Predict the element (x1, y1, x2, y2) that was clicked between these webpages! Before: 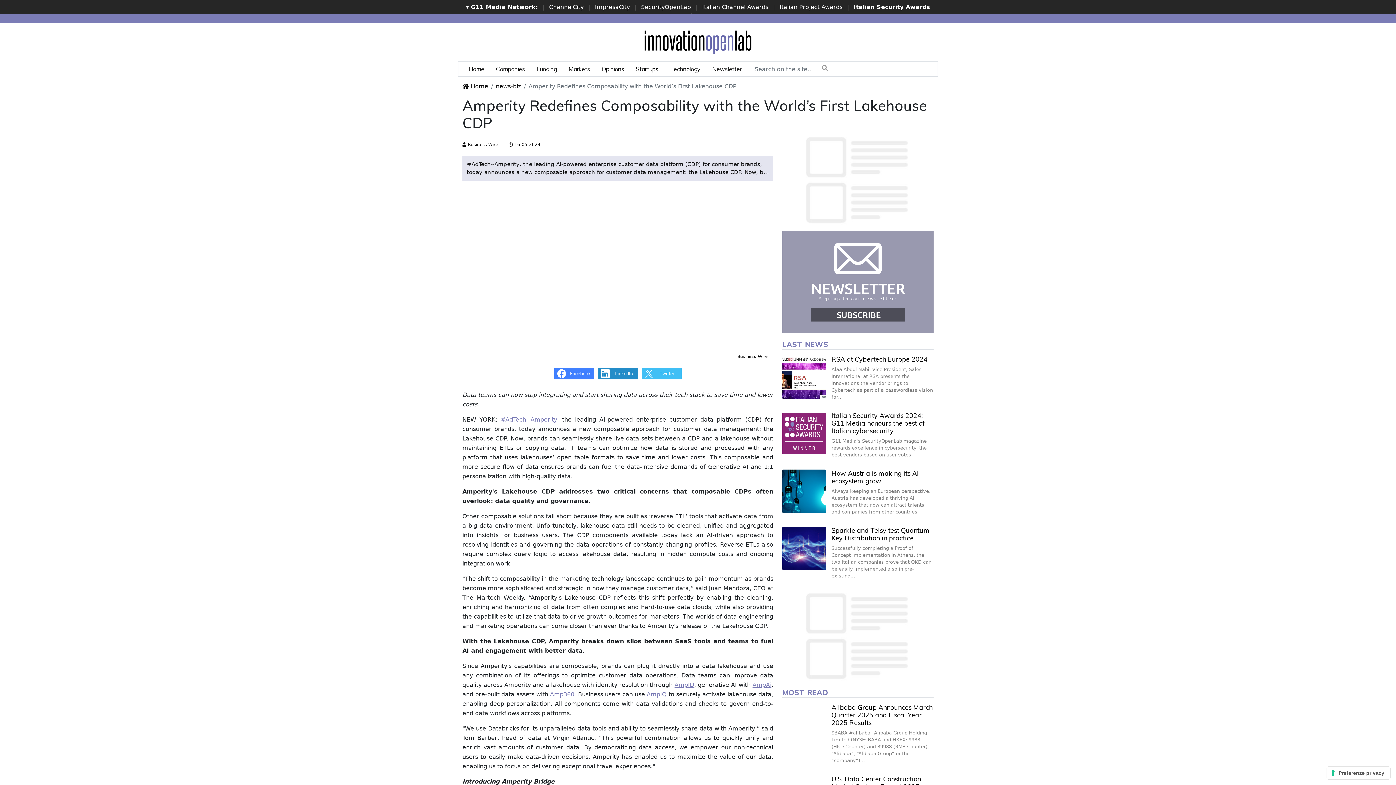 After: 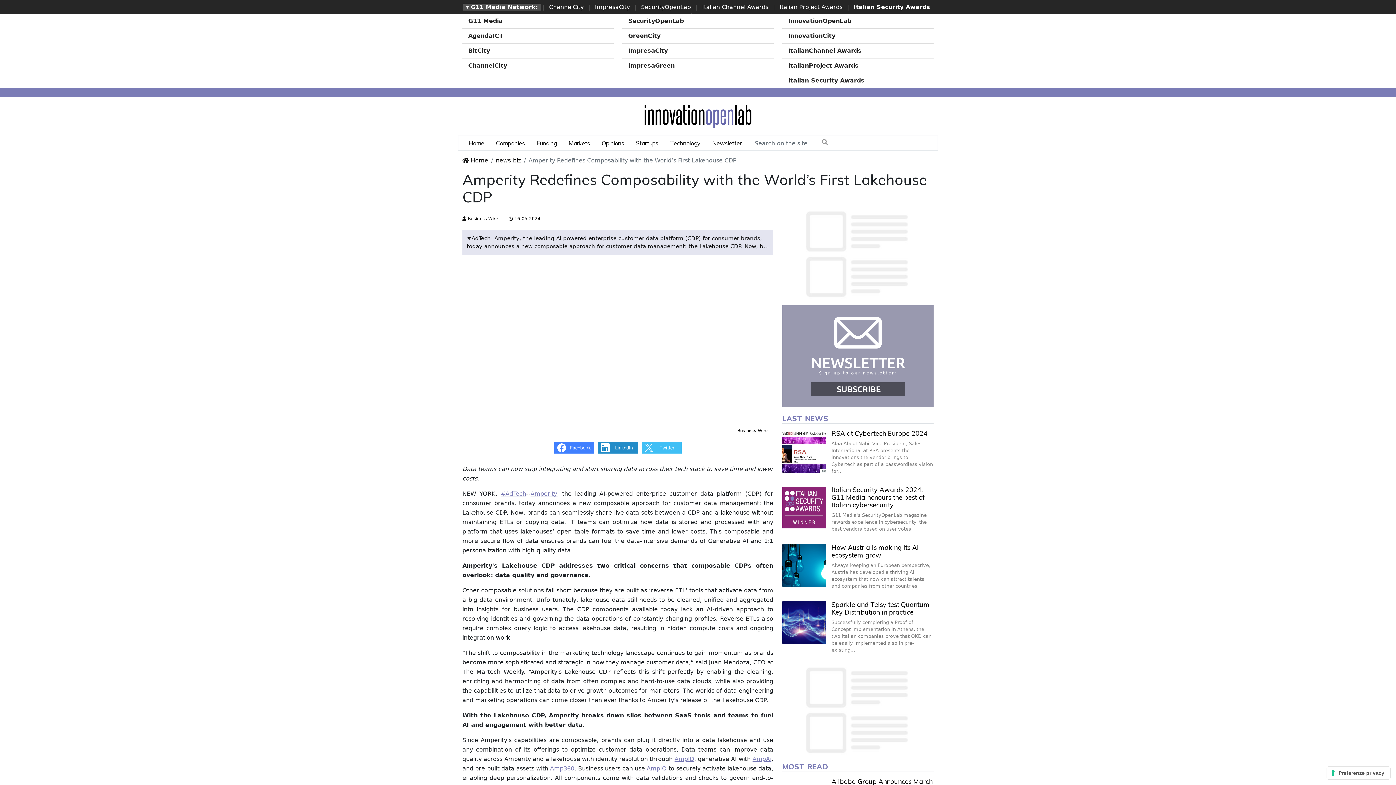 Action: bbox: (463, 3, 540, 10) label: ▾ G11 Media Network: